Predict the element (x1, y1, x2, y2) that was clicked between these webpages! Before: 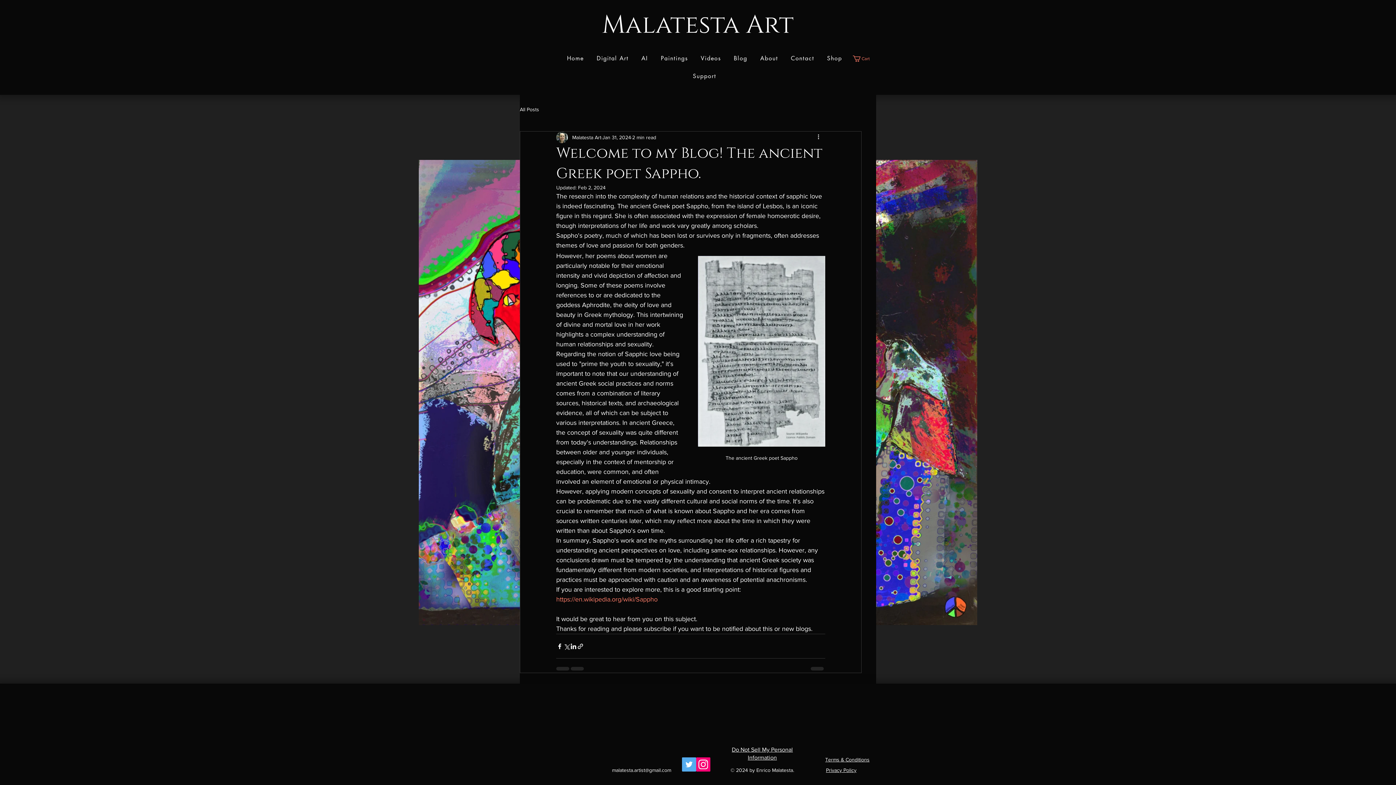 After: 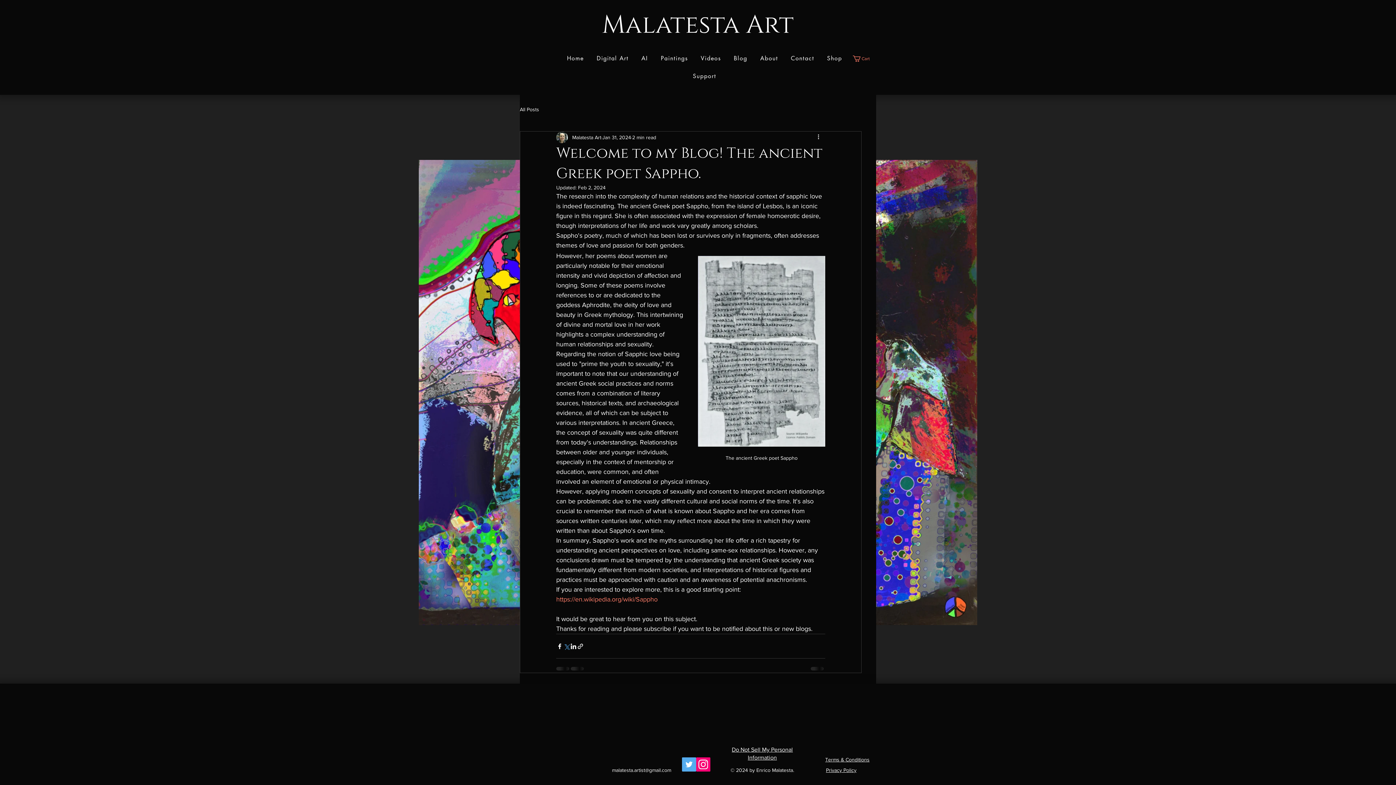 Action: bbox: (563, 643, 570, 650) label: Share via X (Twitter)